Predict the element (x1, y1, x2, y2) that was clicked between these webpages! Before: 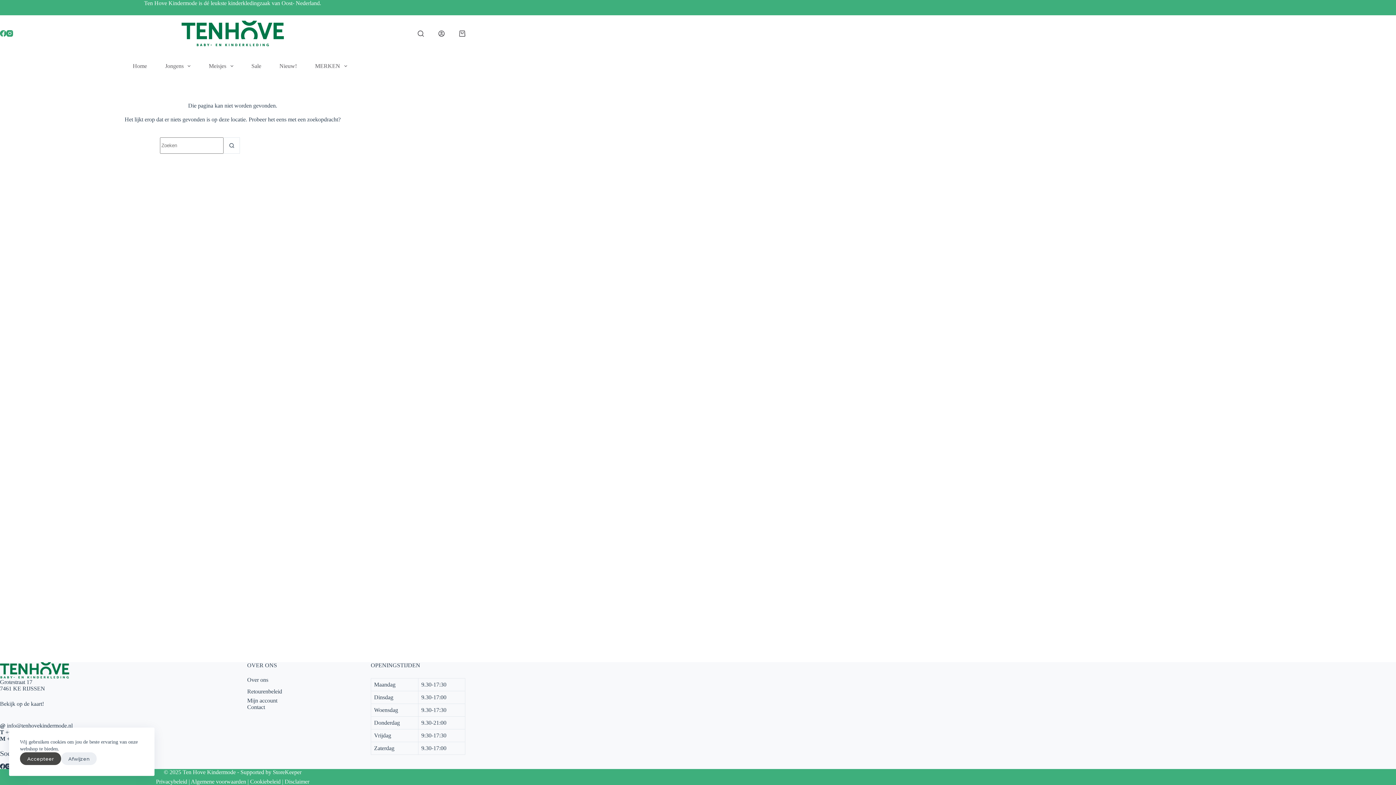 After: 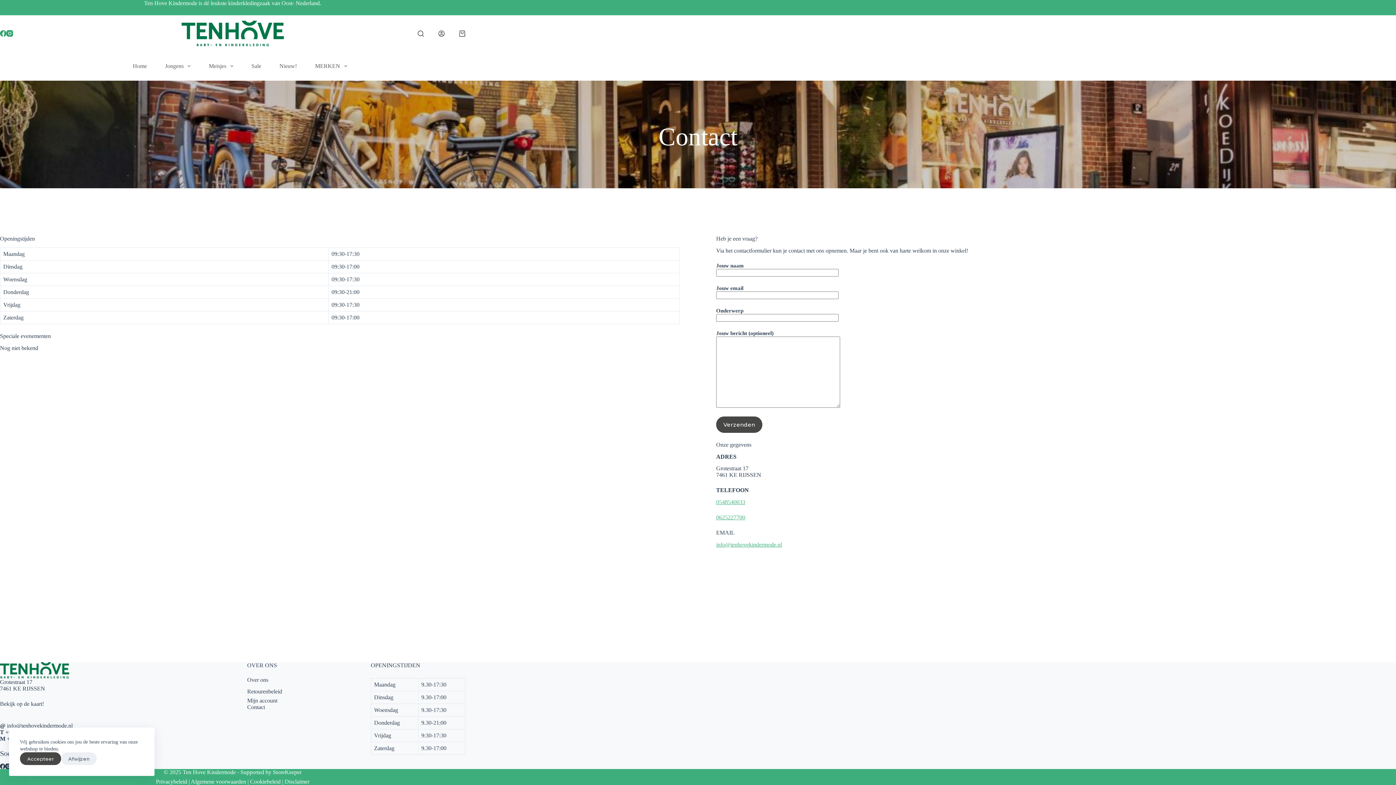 Action: label: Contact bbox: (247, 704, 265, 710)